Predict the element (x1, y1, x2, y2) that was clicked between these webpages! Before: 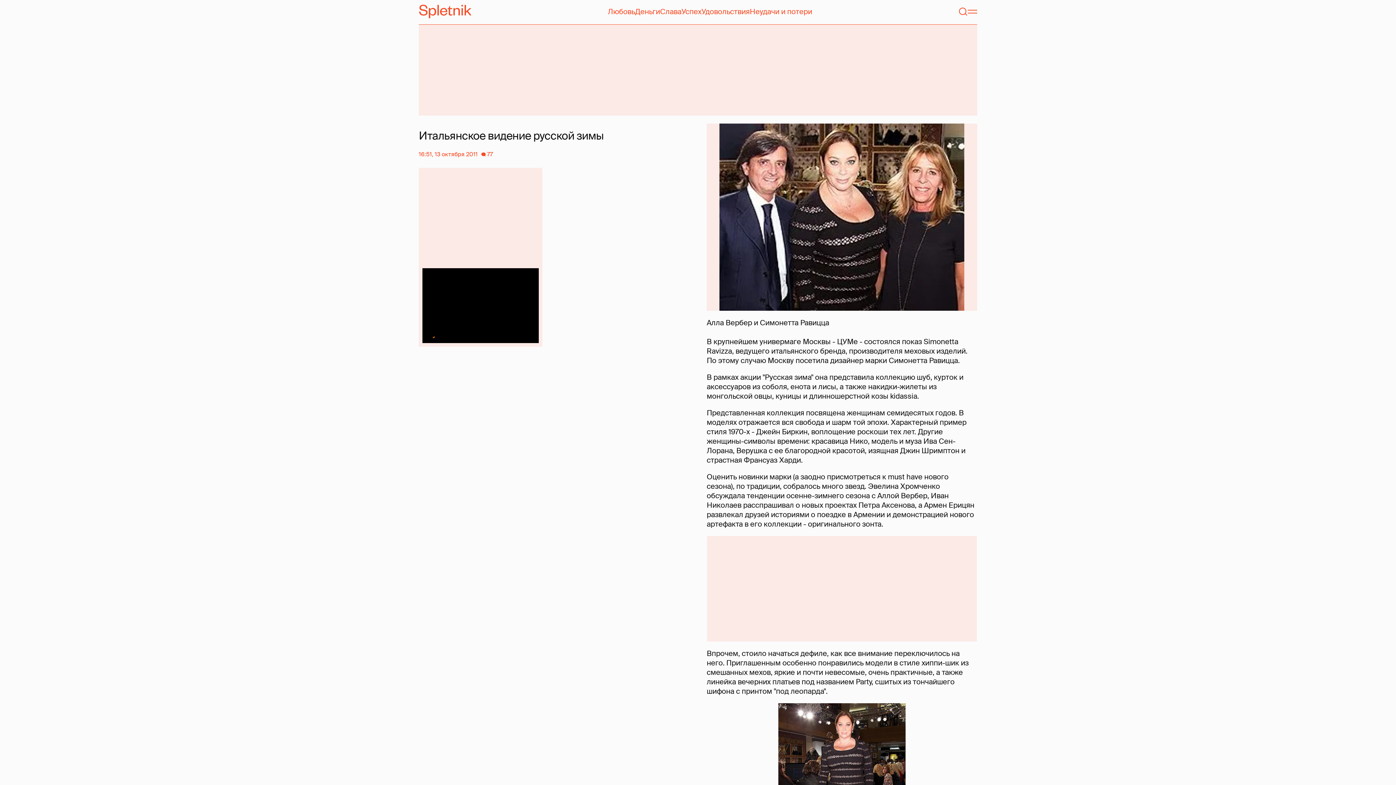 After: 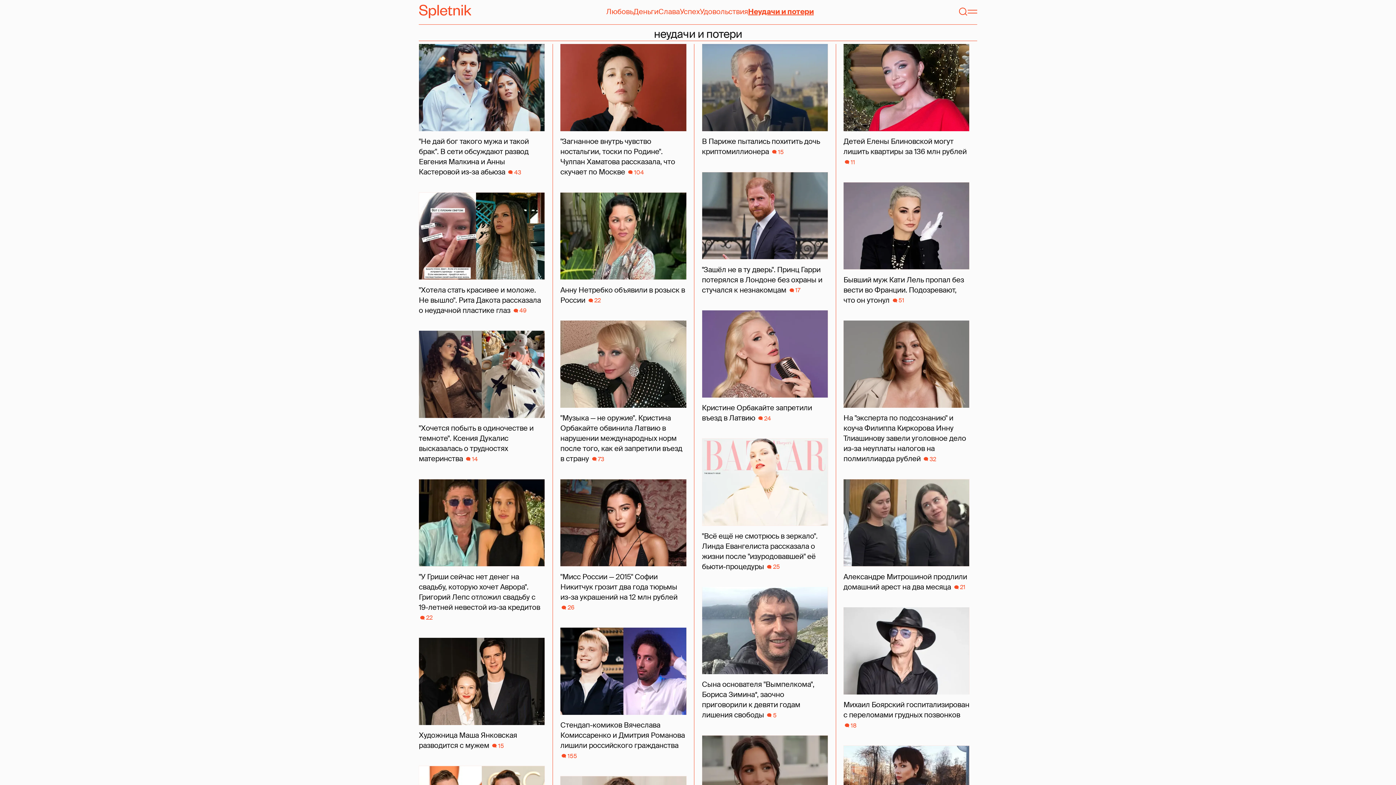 Action: bbox: (749, 6, 812, 16) label: Неудачи и потери